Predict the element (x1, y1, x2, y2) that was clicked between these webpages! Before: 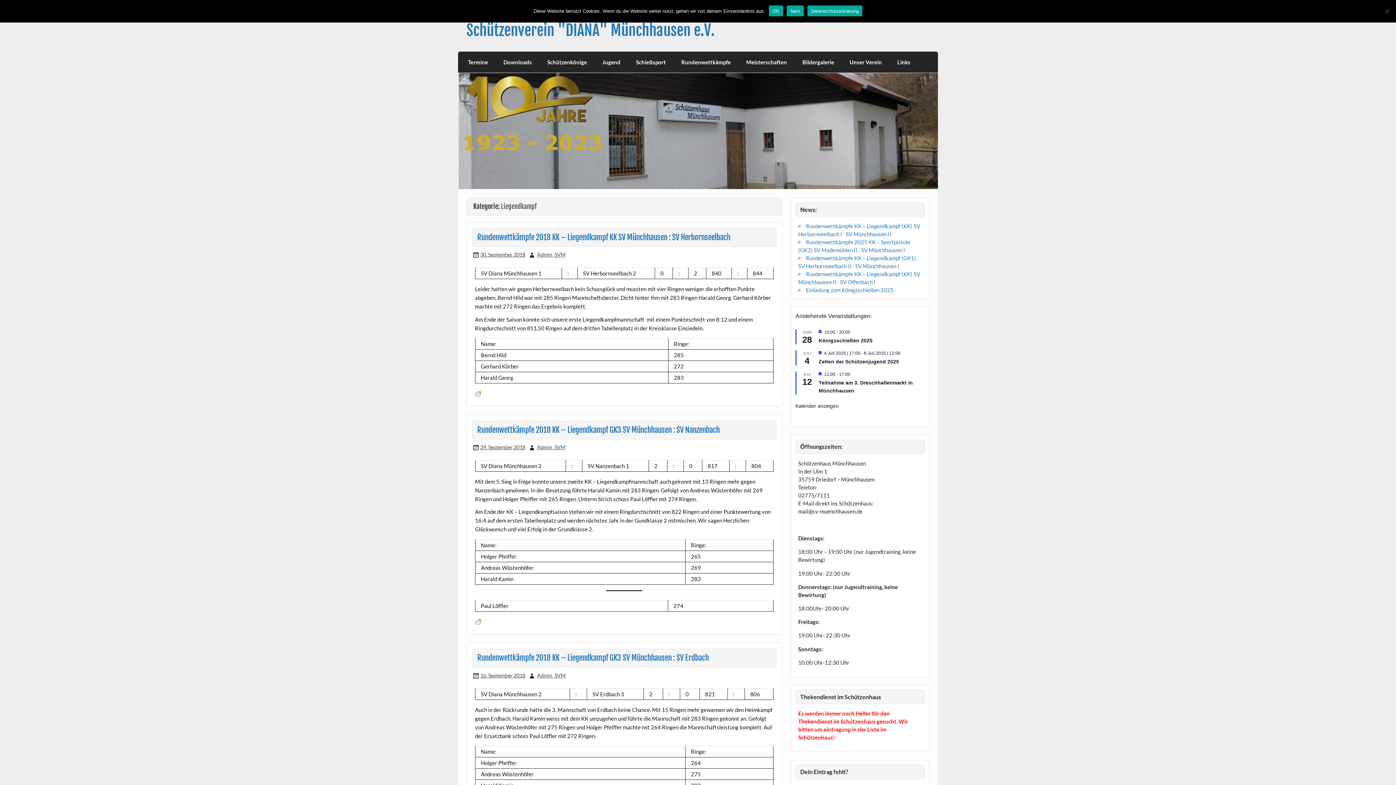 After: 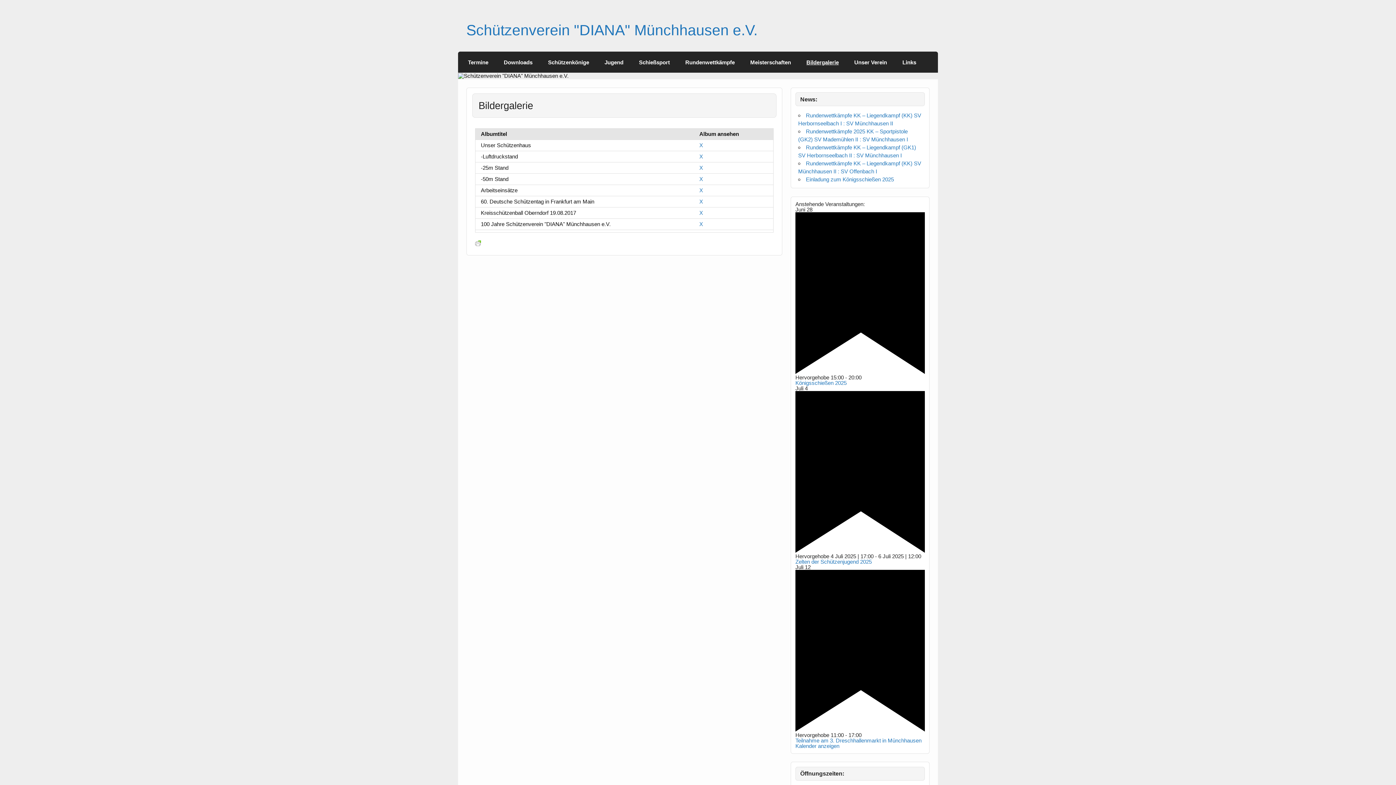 Action: bbox: (794, 51, 842, 72) label: Bildergalerie